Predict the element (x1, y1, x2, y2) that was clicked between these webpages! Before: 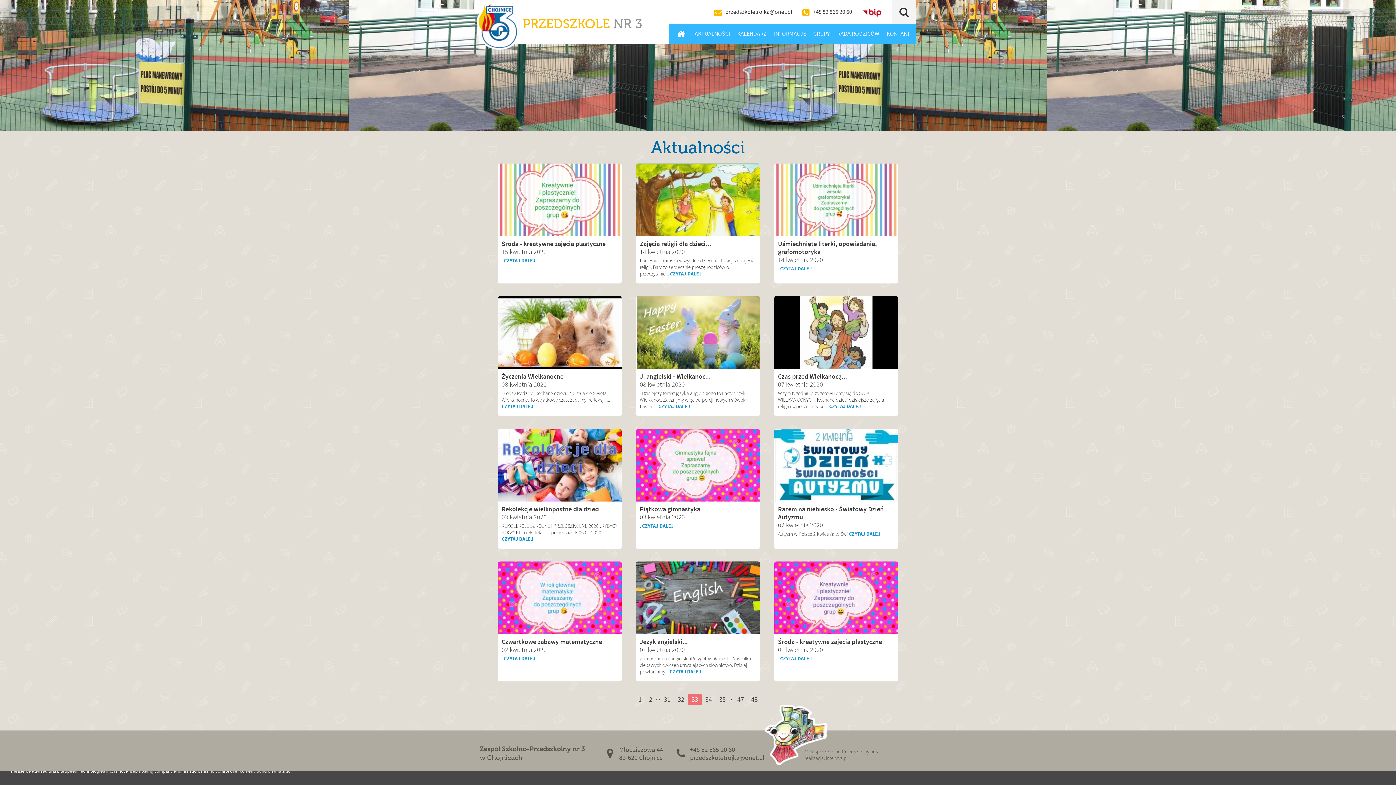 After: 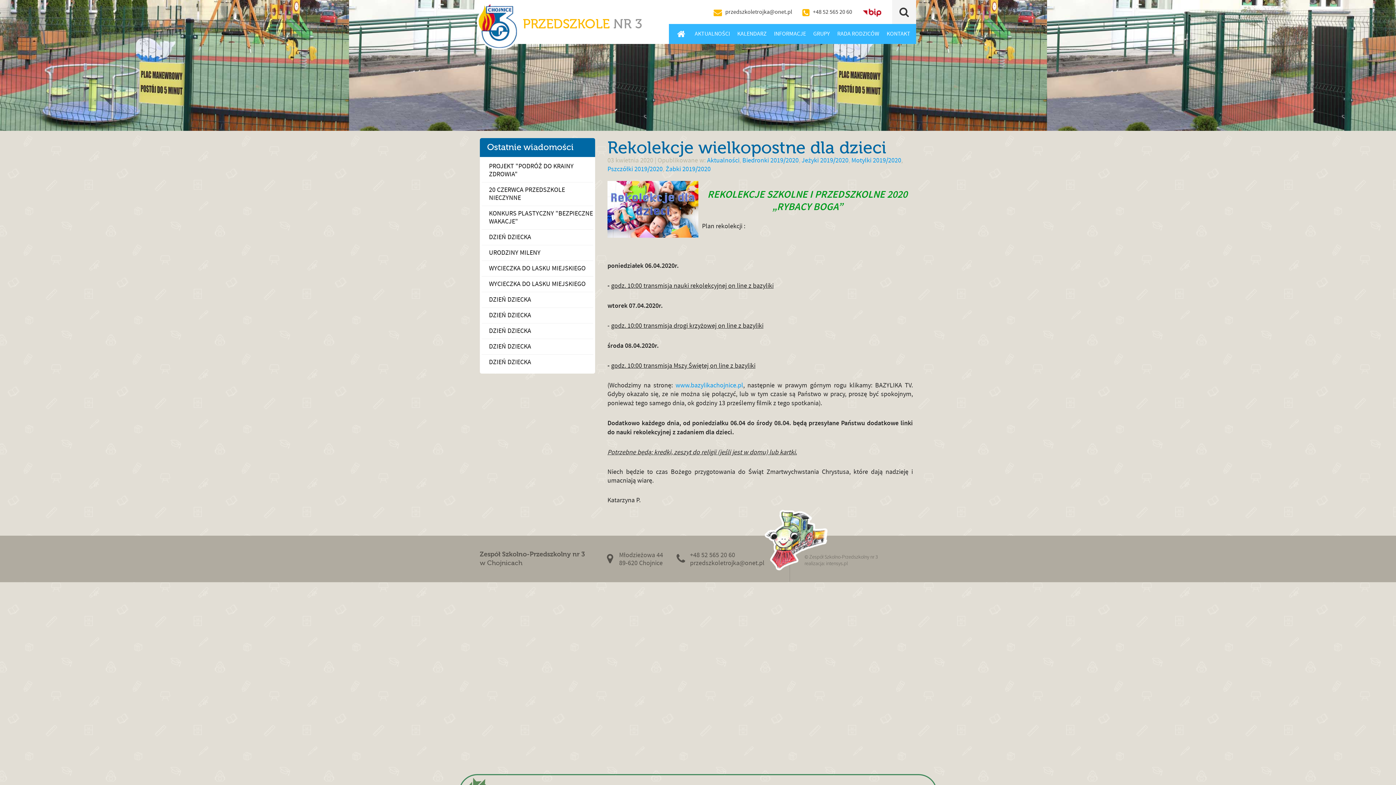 Action: label: Rekolekcje wielkopostne dla dzieci
03 kwietnia 2020

REKOLEKCJE SZKOLNE I PRZEDSZKOLNE 2020 „RYBACY BOGA” Plan rekolekcji :   poniedziałek 06.04.2020r. - CZYTAJ DALEJ bbox: (498, 429, 621, 549)